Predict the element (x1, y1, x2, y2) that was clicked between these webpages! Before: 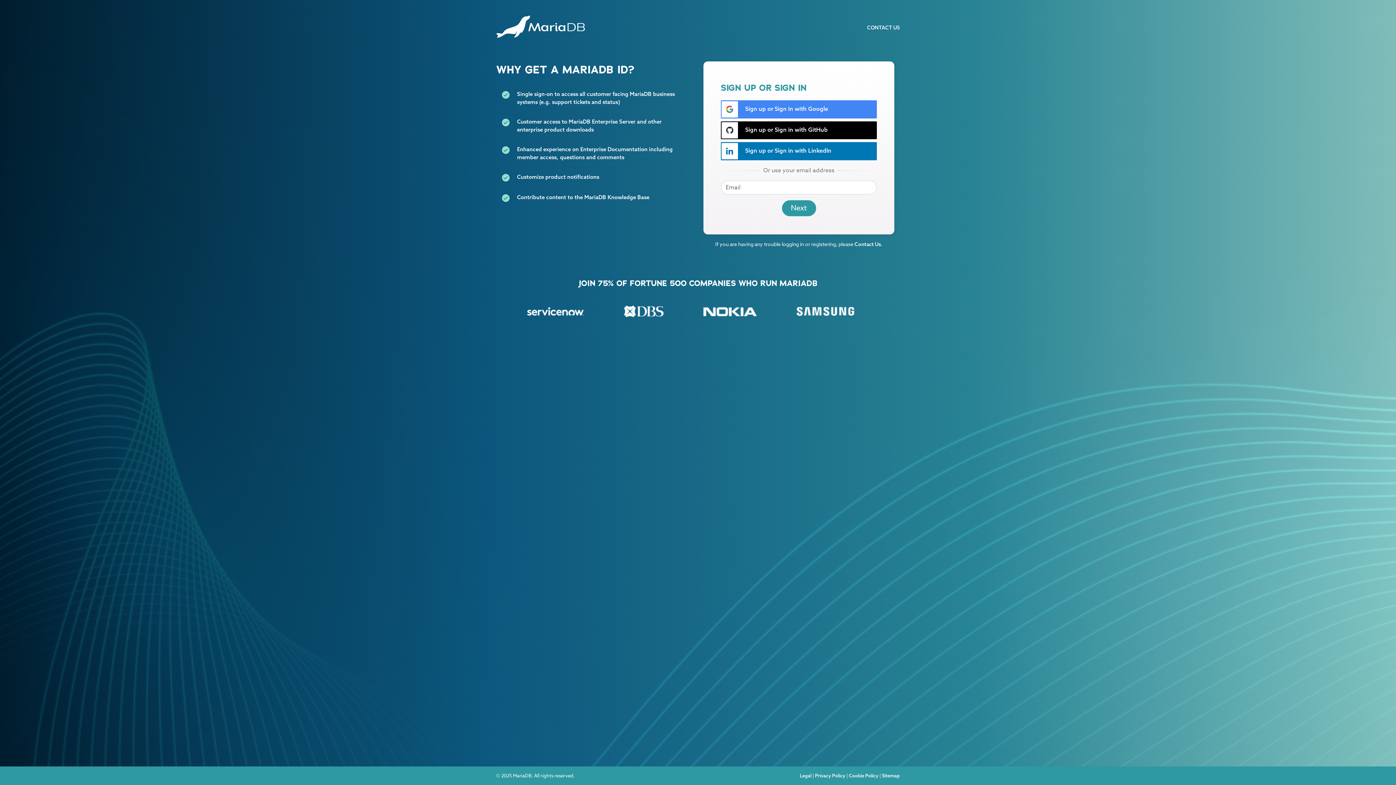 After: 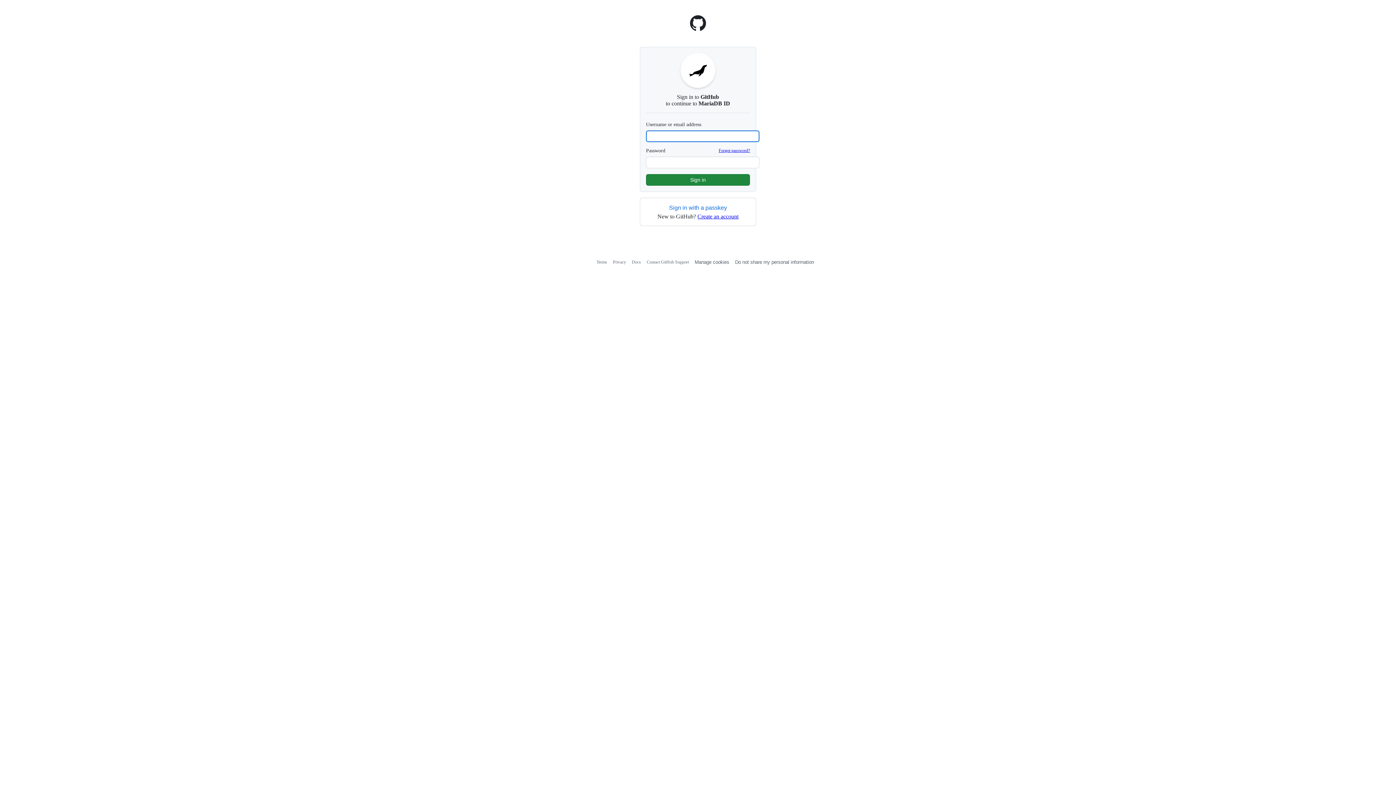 Action: bbox: (721, 121, 877, 139) label:  Sign up or Sign in with GitHub